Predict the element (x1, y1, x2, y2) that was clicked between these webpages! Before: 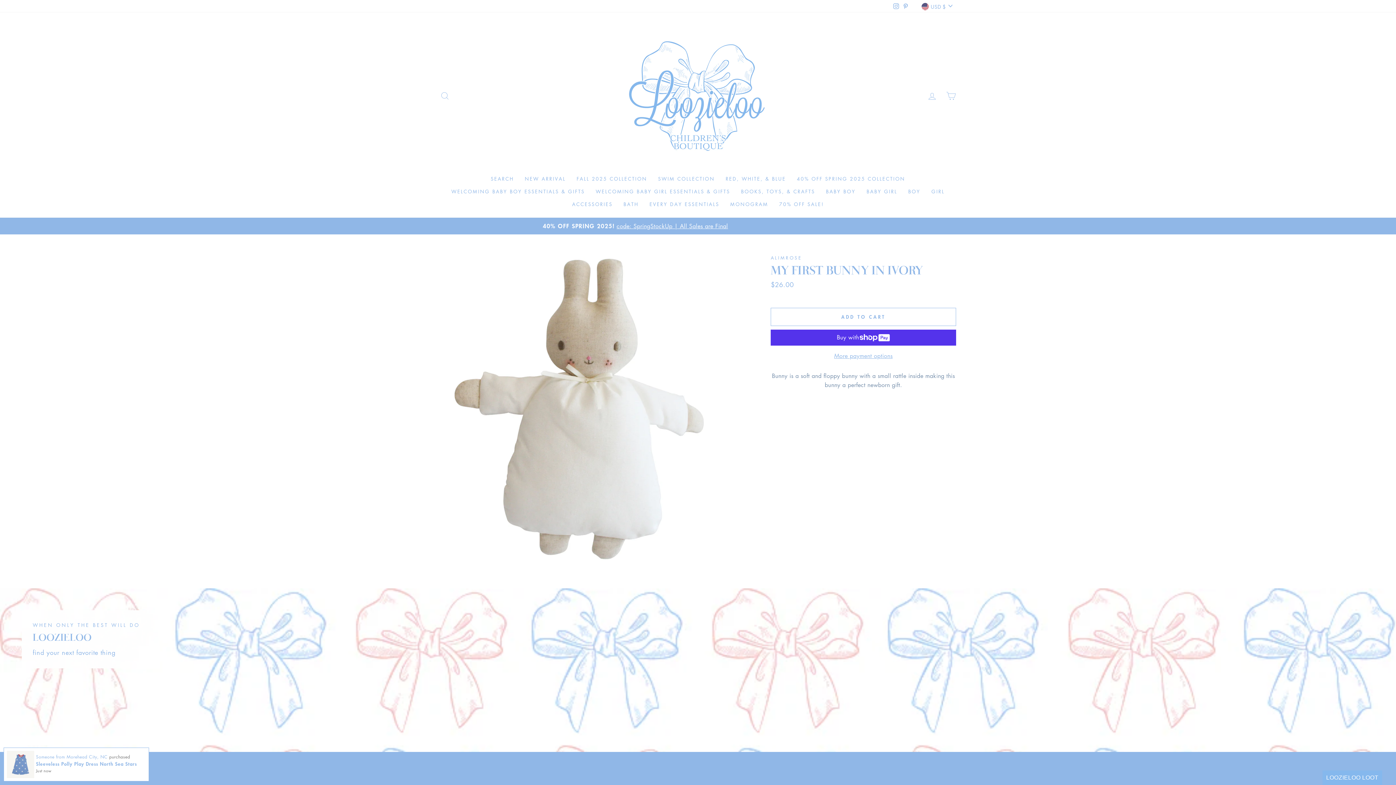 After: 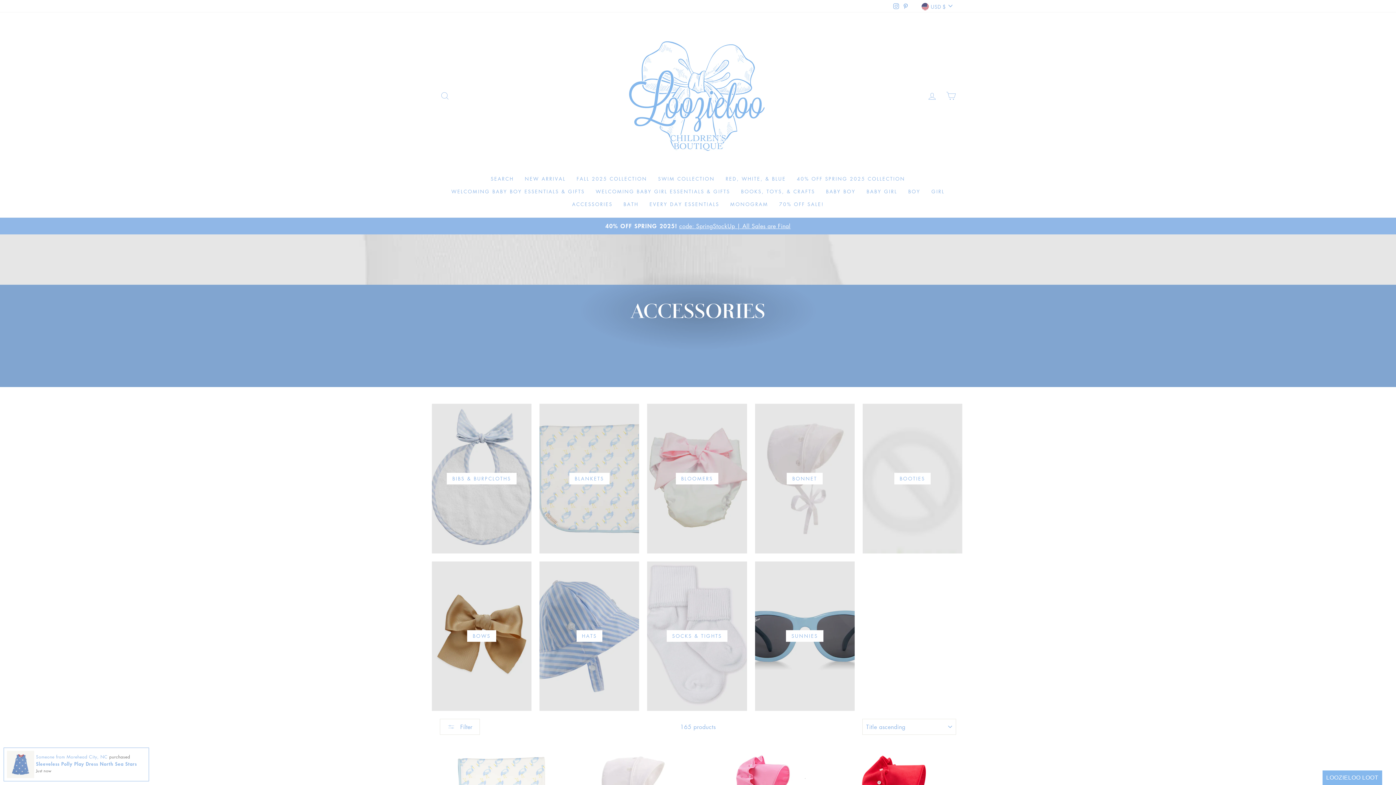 Action: bbox: (566, 197, 618, 210) label: ACCESSORIES